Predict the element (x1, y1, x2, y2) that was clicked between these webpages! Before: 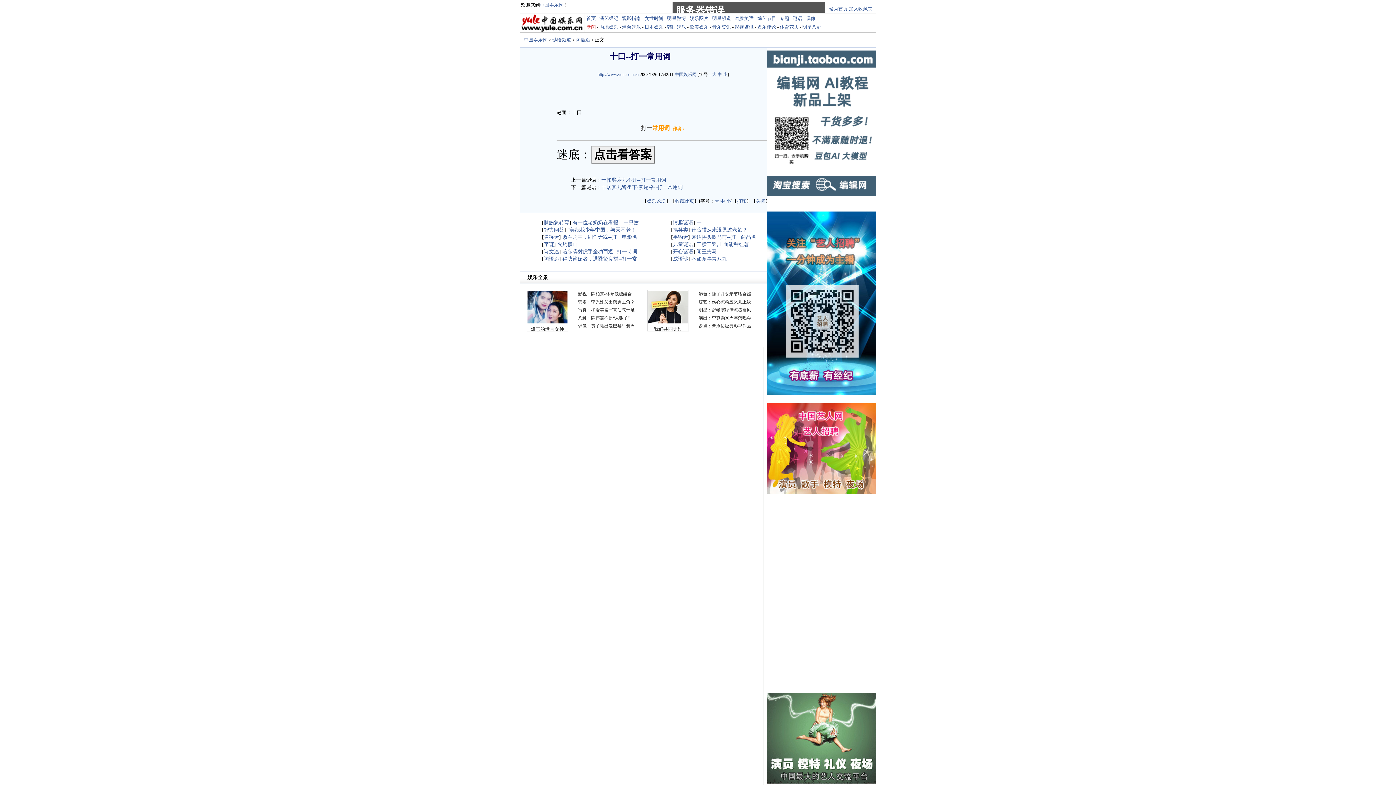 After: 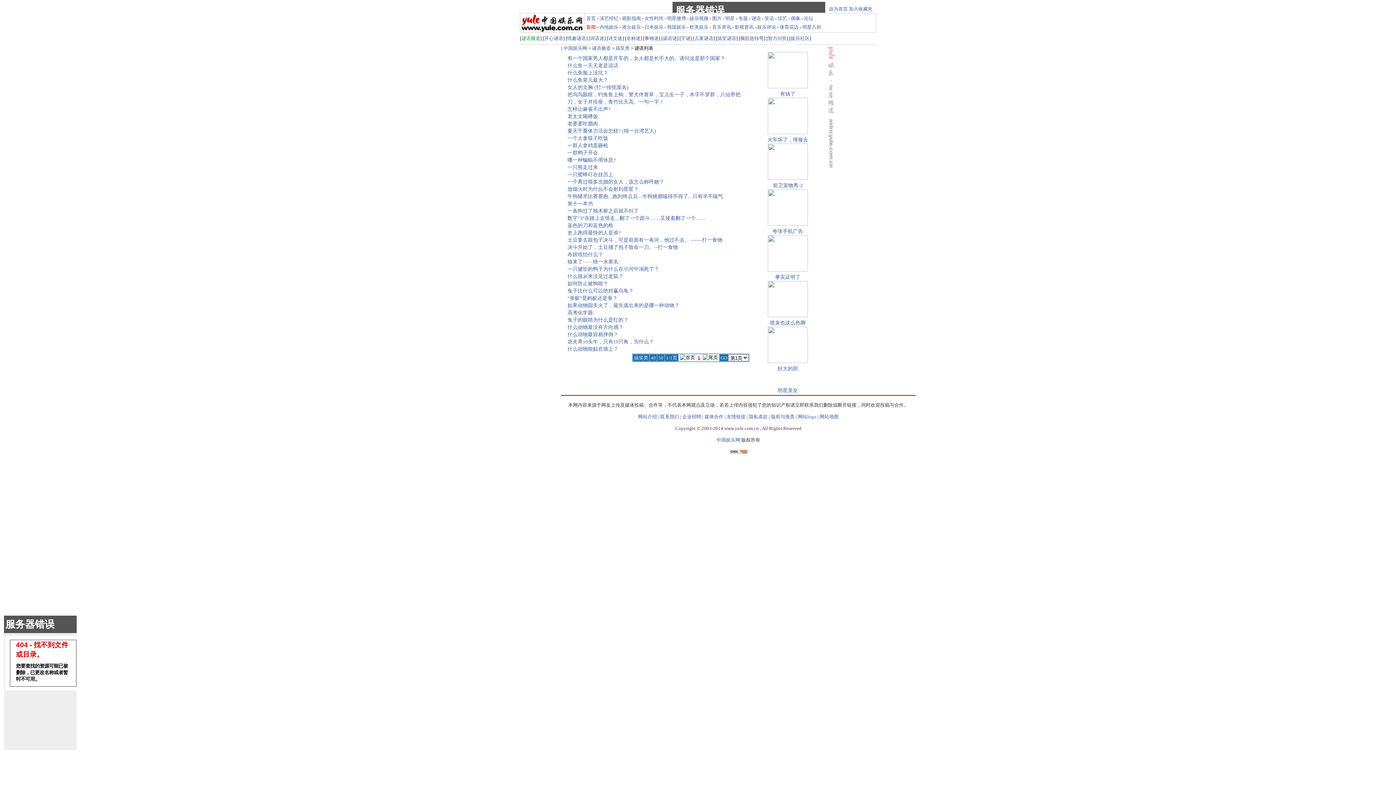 Action: label: 搞笑类 bbox: (673, 227, 688, 232)